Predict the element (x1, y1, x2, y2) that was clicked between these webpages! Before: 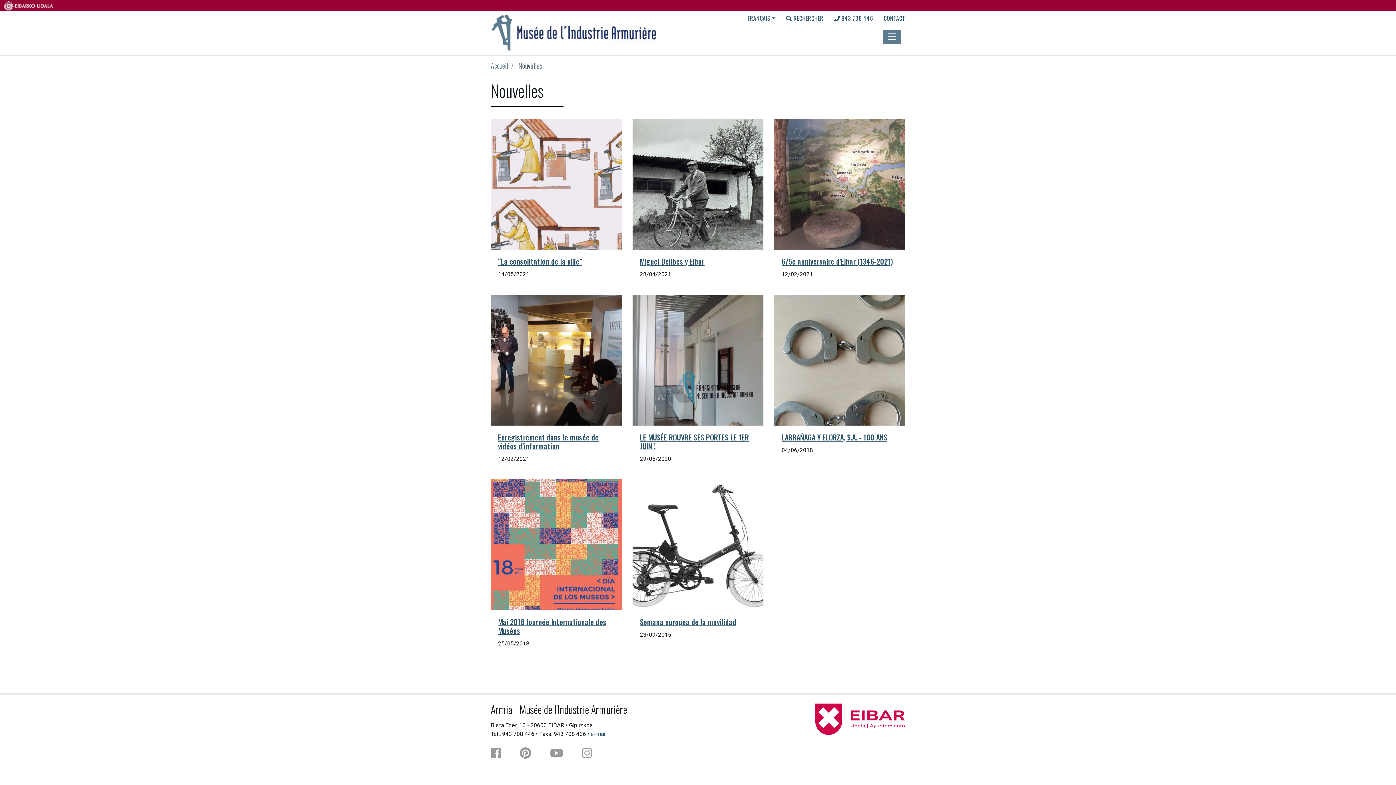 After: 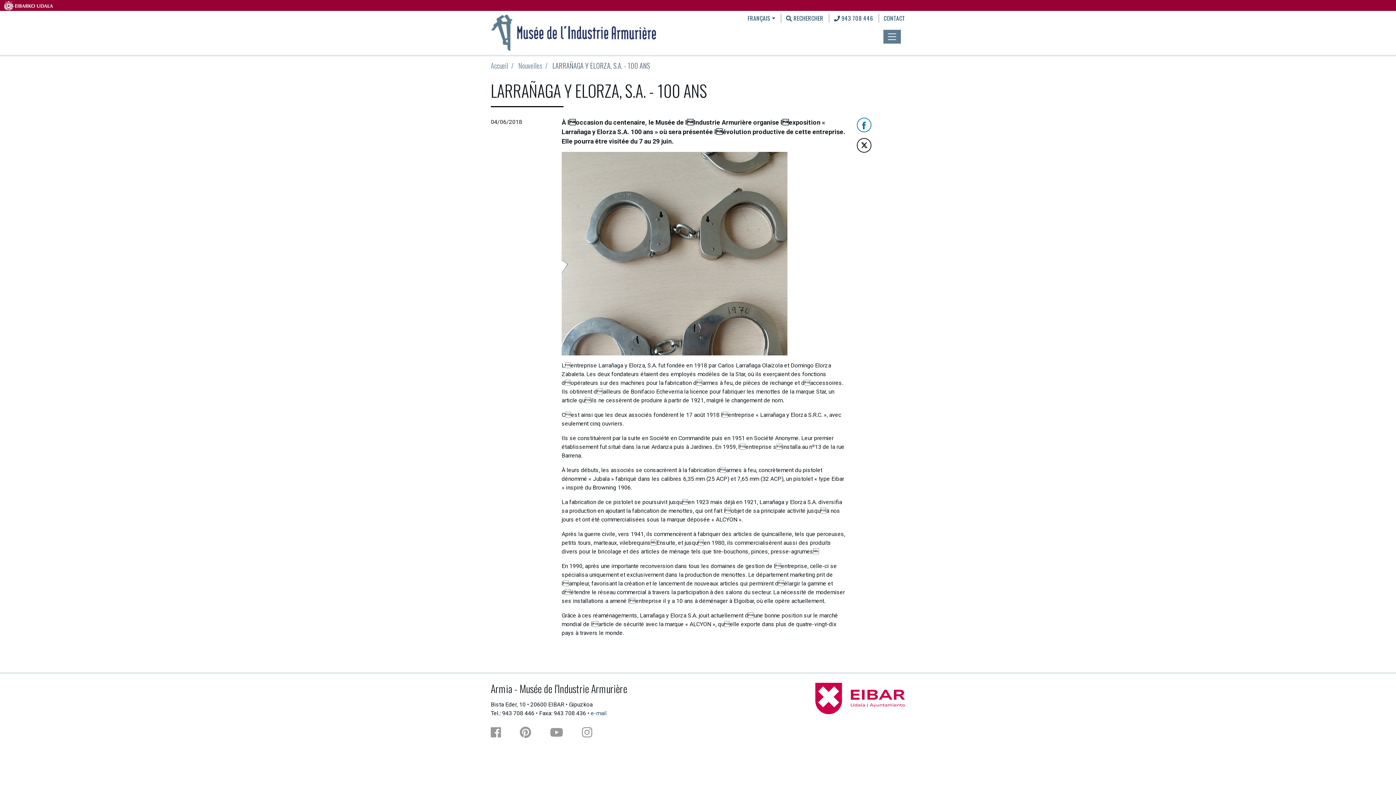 Action: bbox: (781, 431, 887, 442) label: LARRAÑAGA Y ELORZA, S.A. - 100 ANS